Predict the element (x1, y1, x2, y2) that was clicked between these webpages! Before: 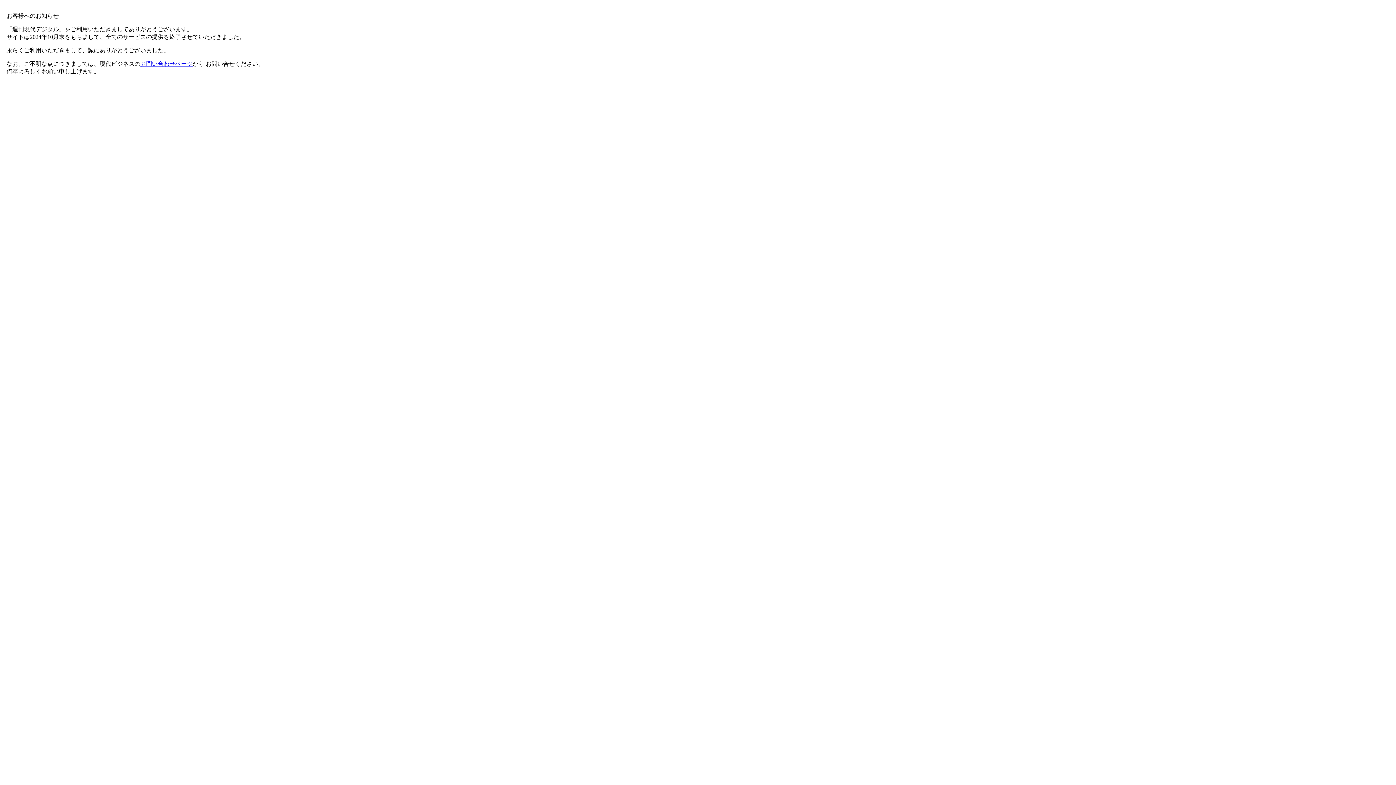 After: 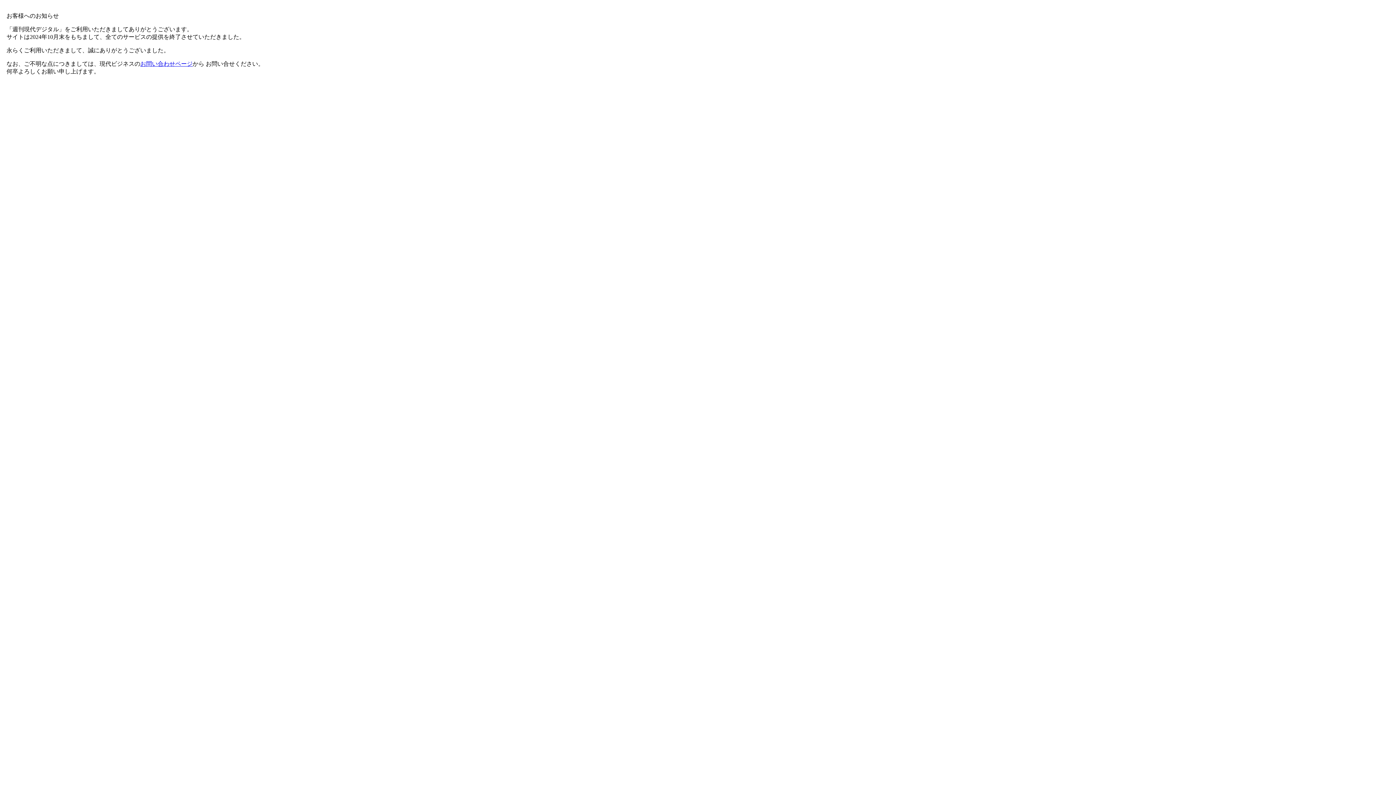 Action: bbox: (140, 60, 192, 66) label: お問い合わせページ